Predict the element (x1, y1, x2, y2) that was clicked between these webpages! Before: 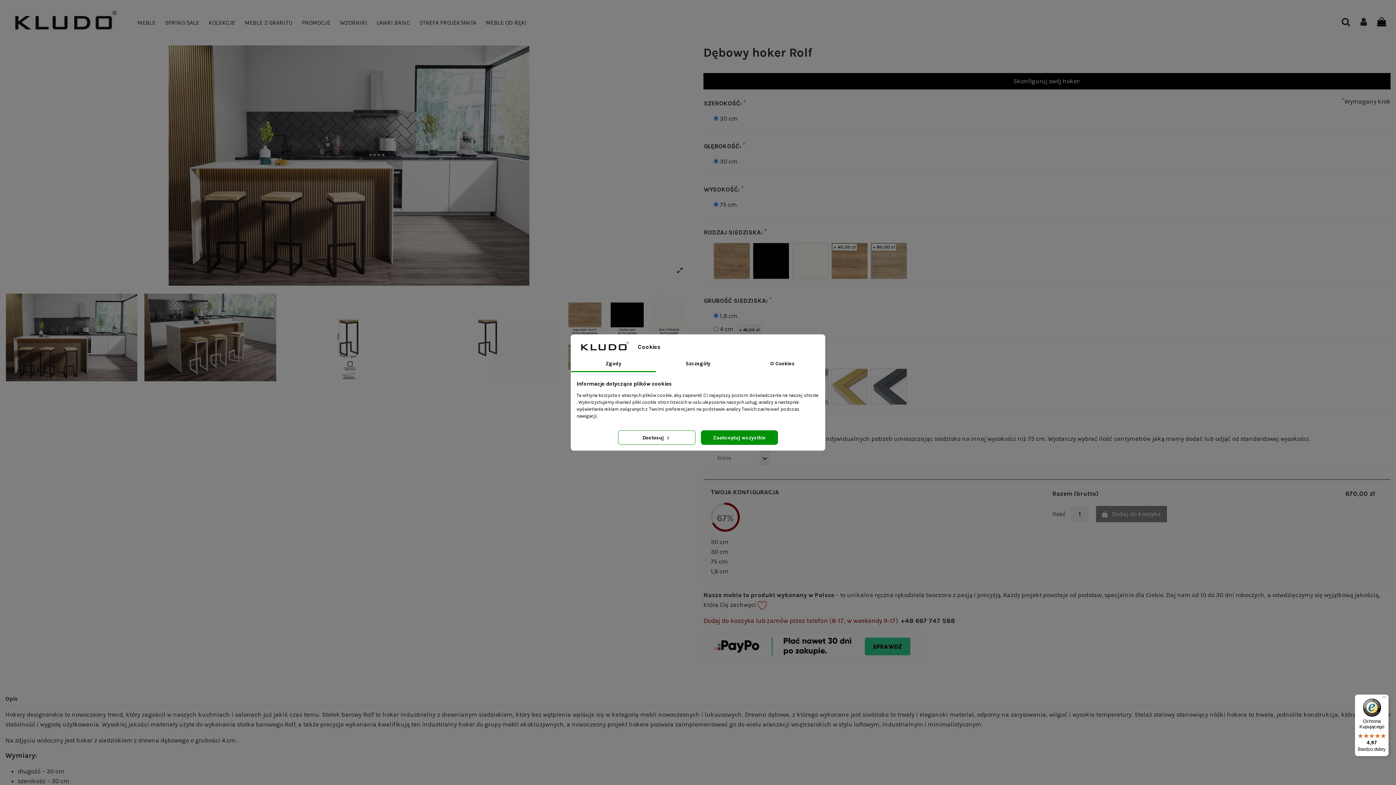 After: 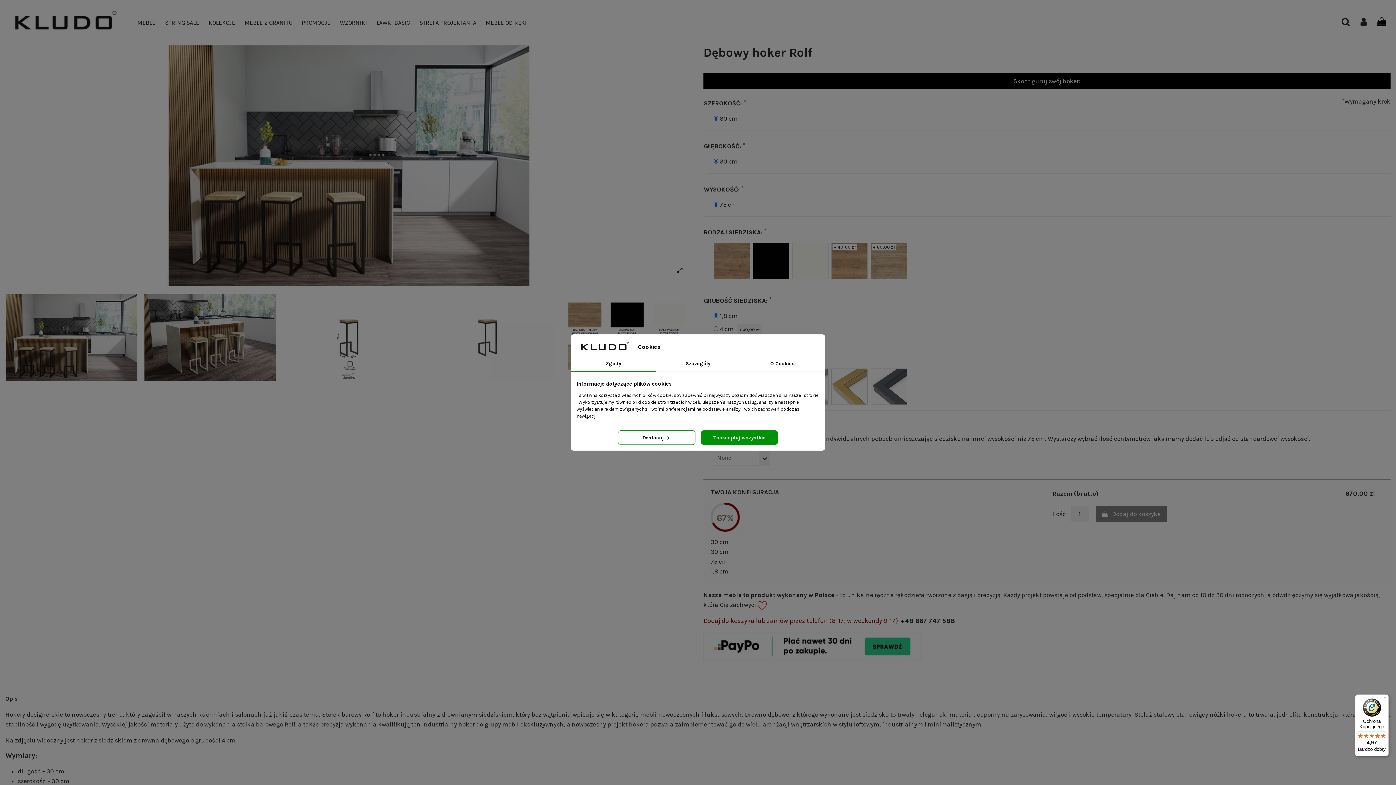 Action: bbox: (1355, 694, 1389, 756) label: Ochrona Kupującego

4,97

Bardzo dobry